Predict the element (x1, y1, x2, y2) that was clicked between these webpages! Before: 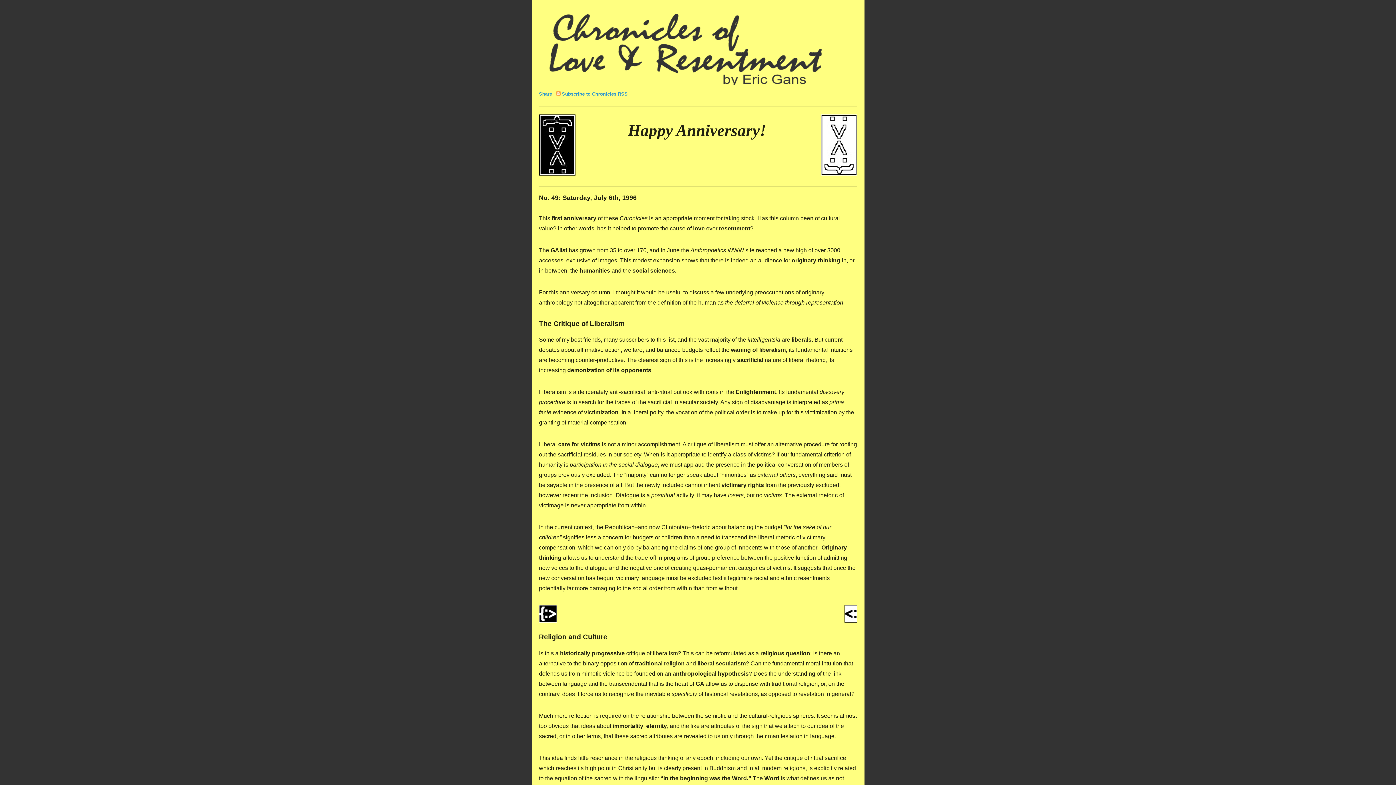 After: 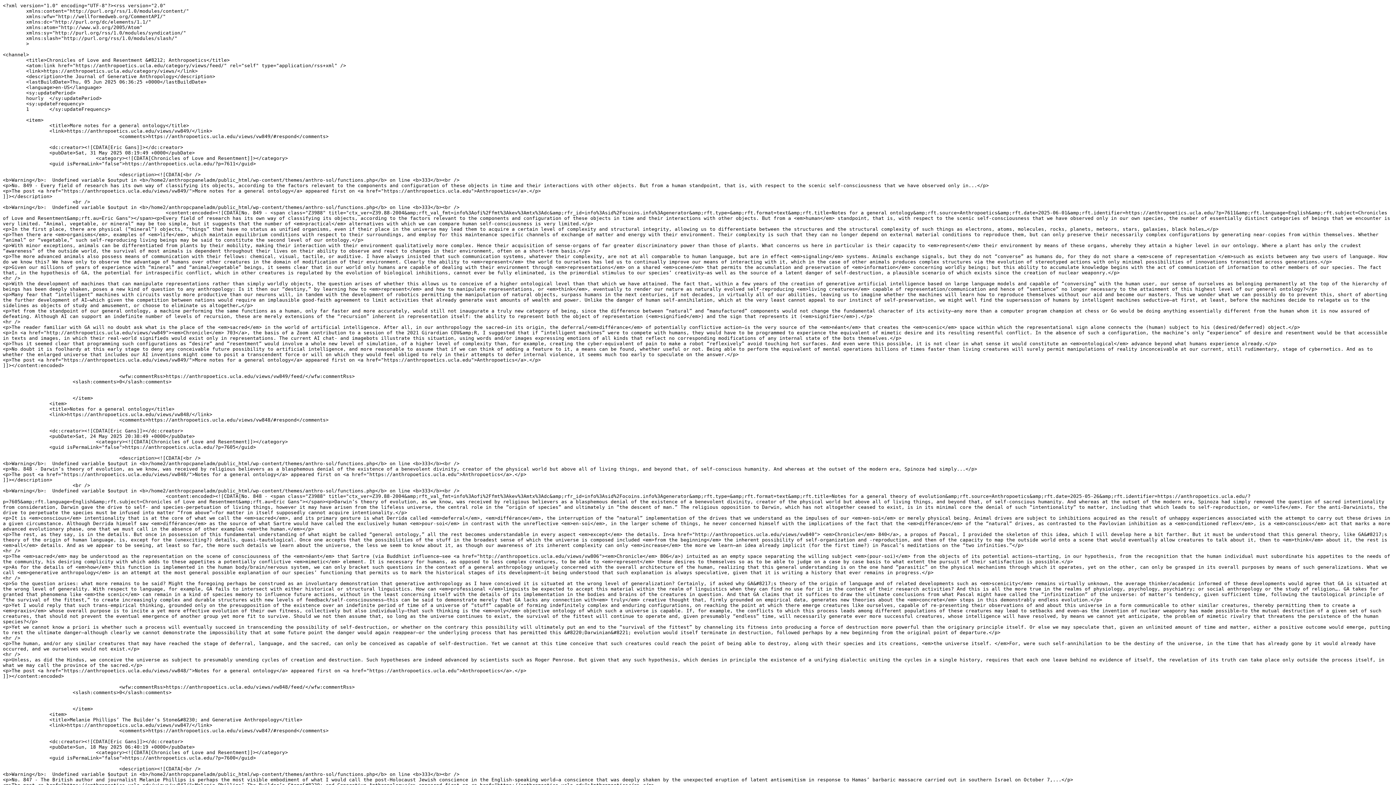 Action: bbox: (562, 91, 627, 96) label: Subscribe to Chronicles RSS